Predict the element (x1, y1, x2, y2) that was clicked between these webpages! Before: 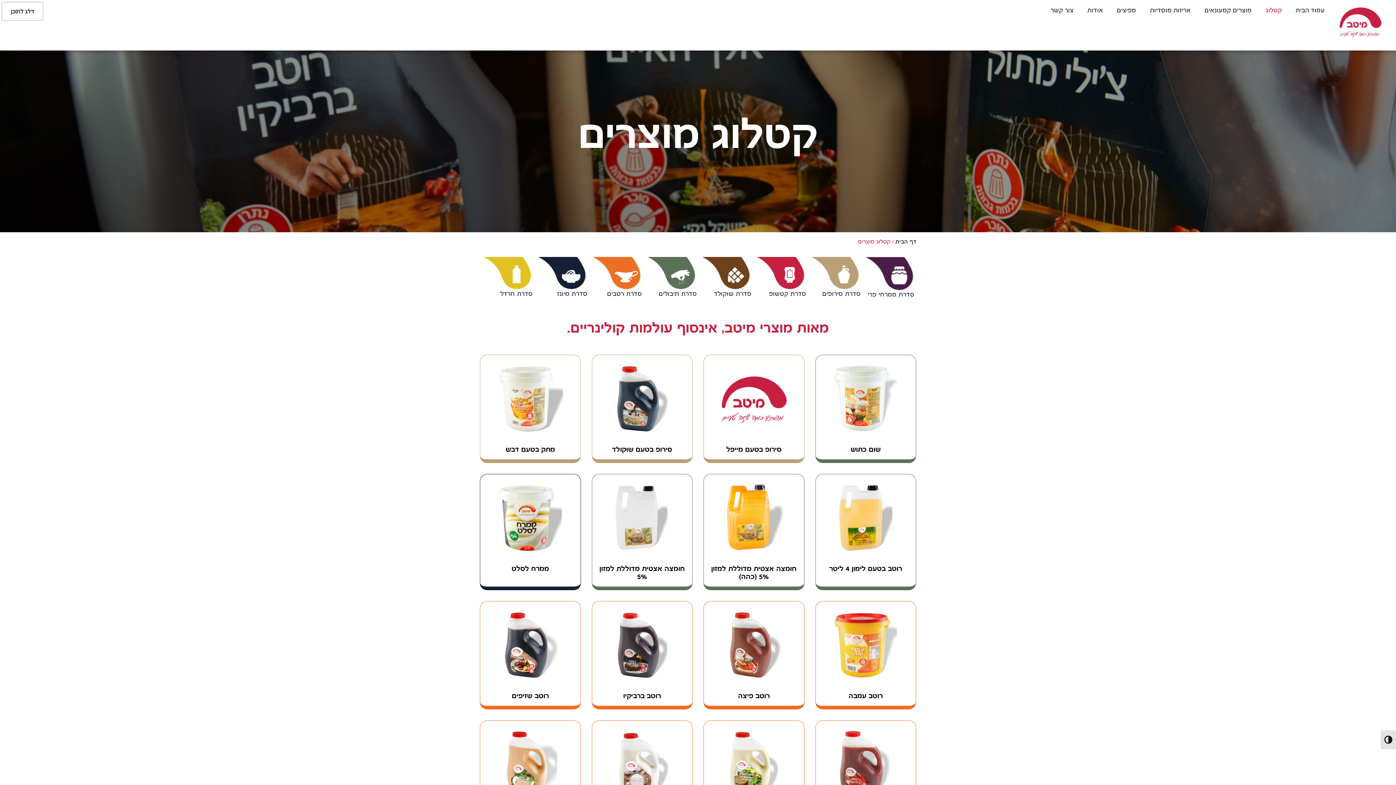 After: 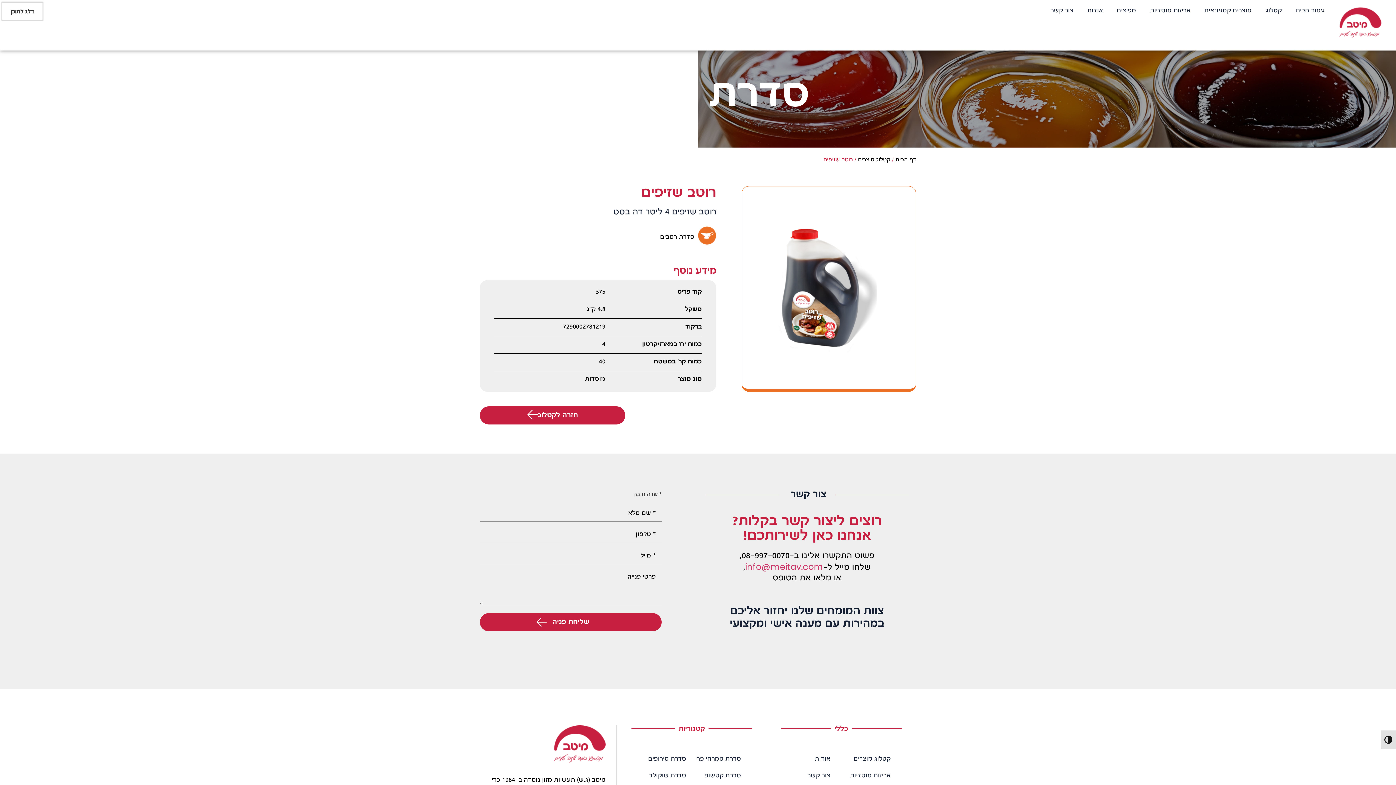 Action: bbox: (491, 606, 569, 684)